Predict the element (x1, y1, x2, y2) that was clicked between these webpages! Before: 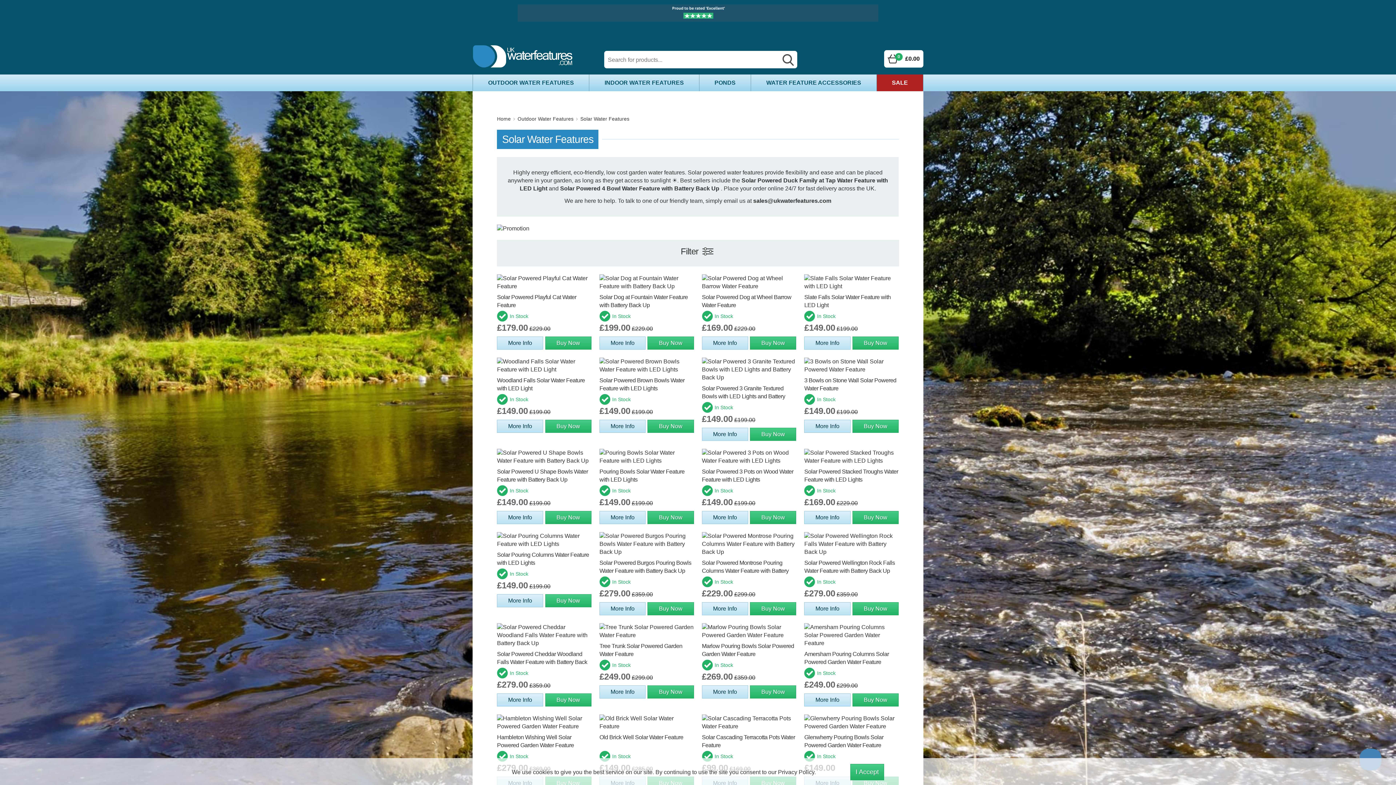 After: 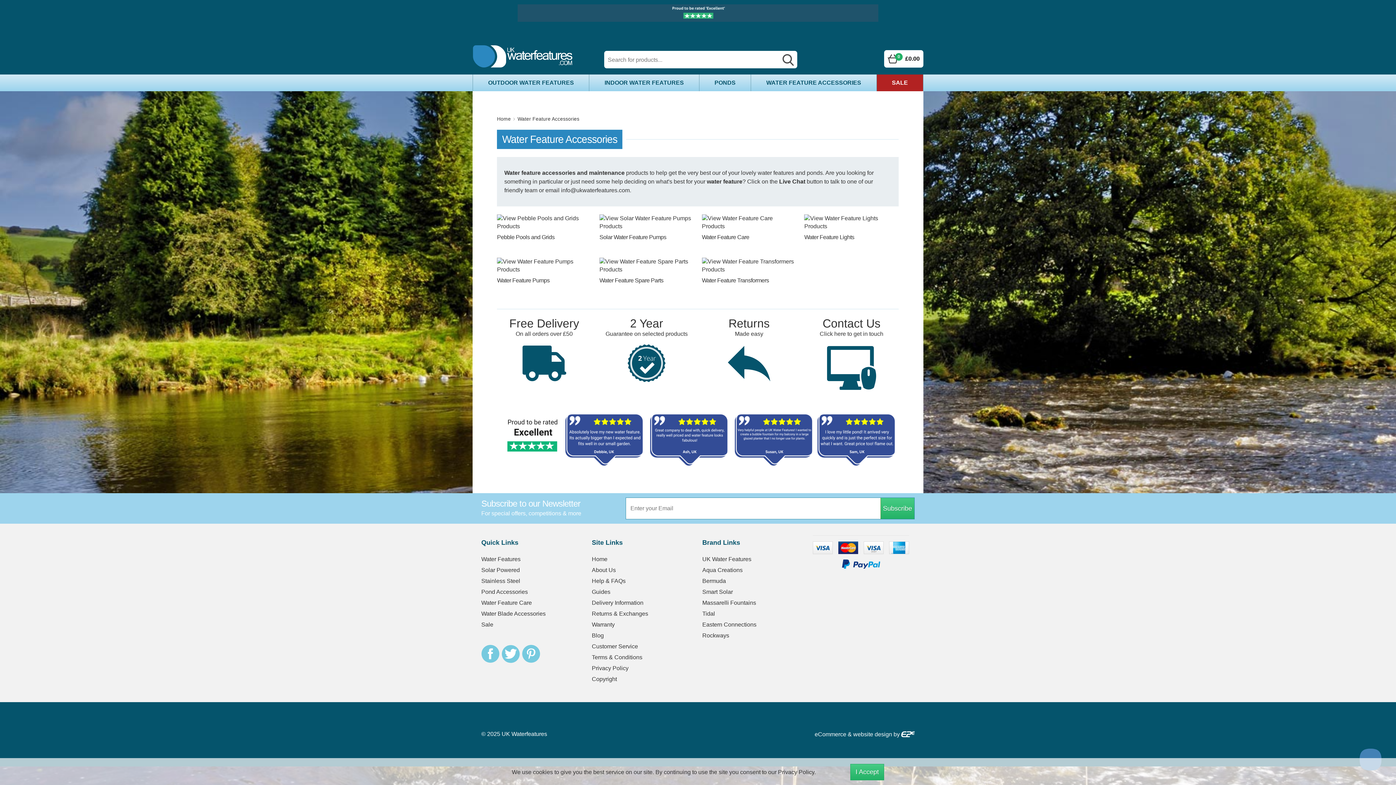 Action: bbox: (750, 74, 876, 91) label: WATER FEATURE ACCESSORIES